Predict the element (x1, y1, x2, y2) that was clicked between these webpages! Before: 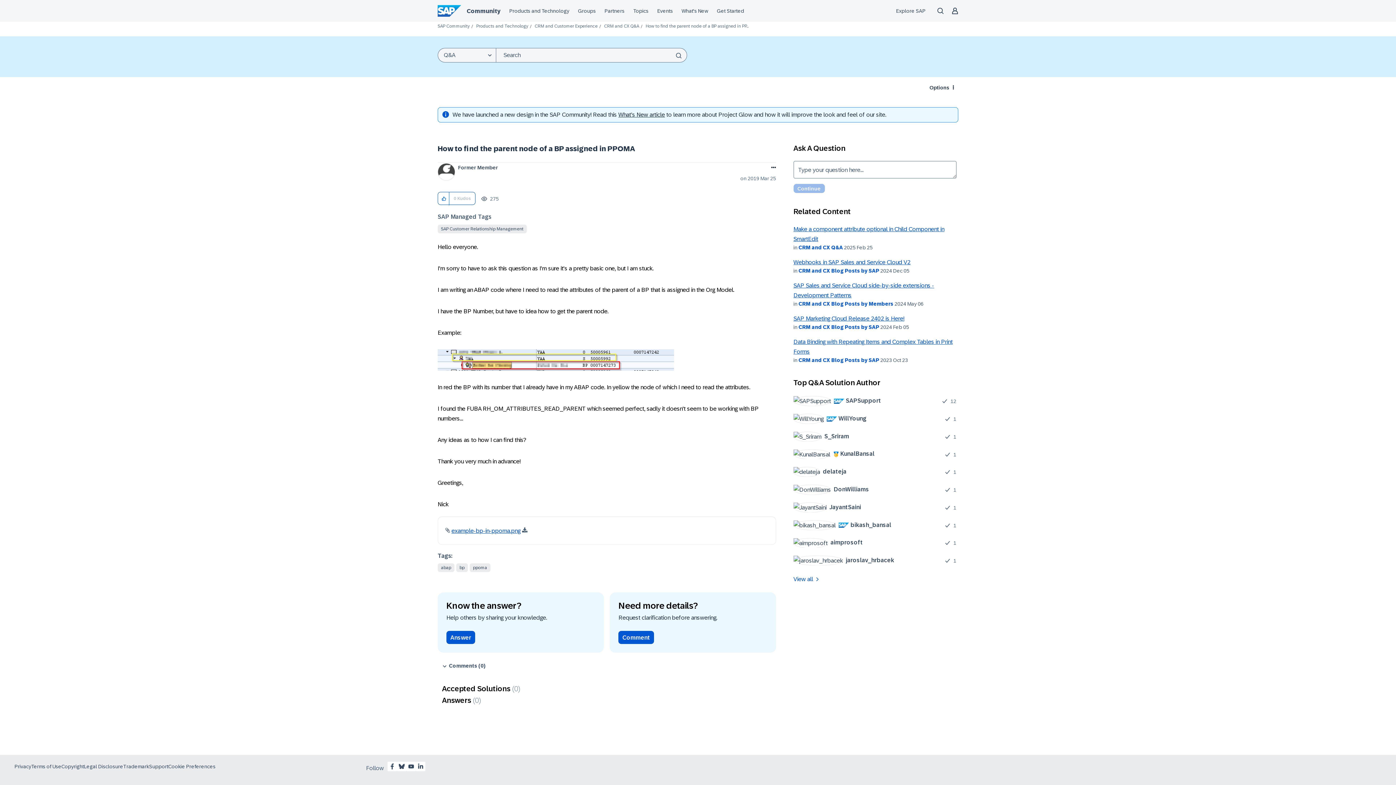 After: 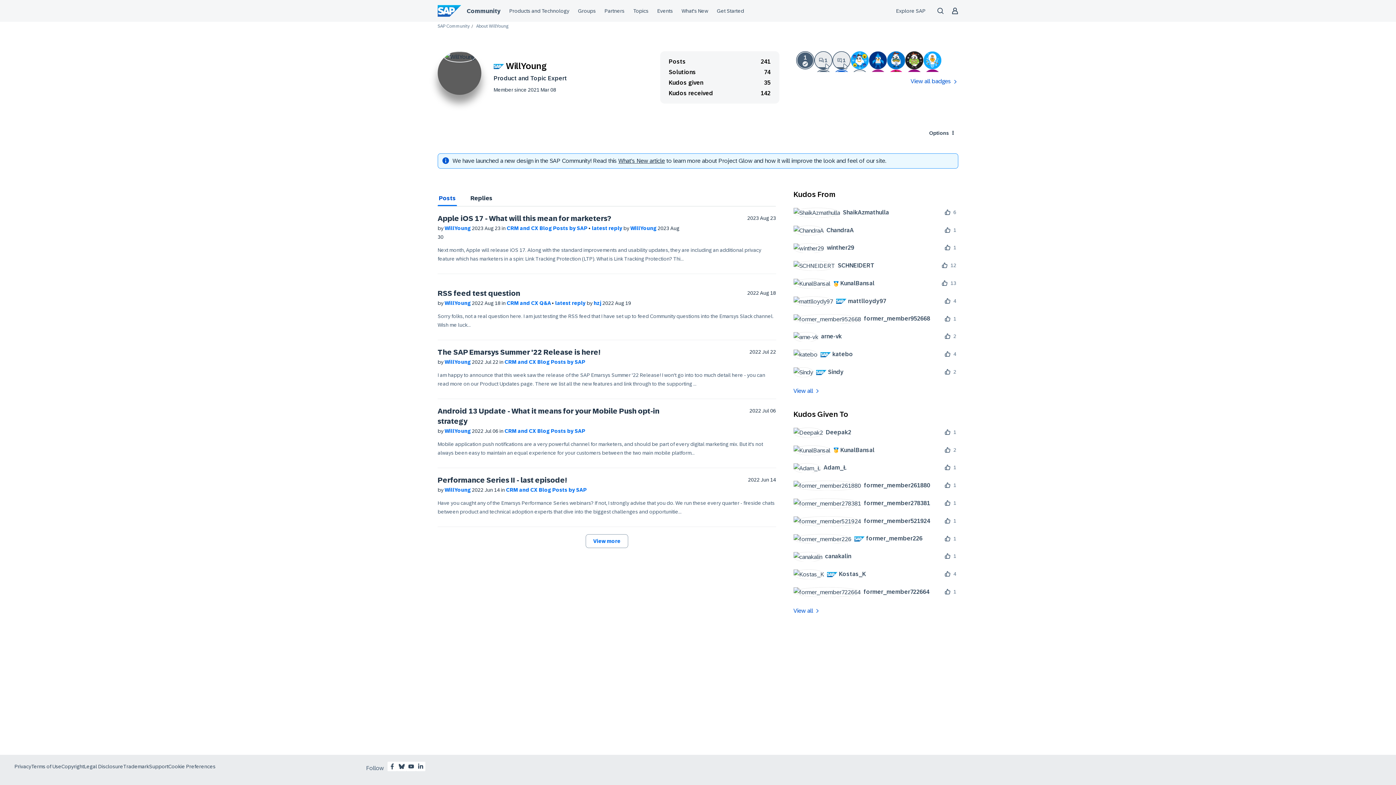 Action: label: 	
 WillYoung bbox: (793, 413, 872, 423)